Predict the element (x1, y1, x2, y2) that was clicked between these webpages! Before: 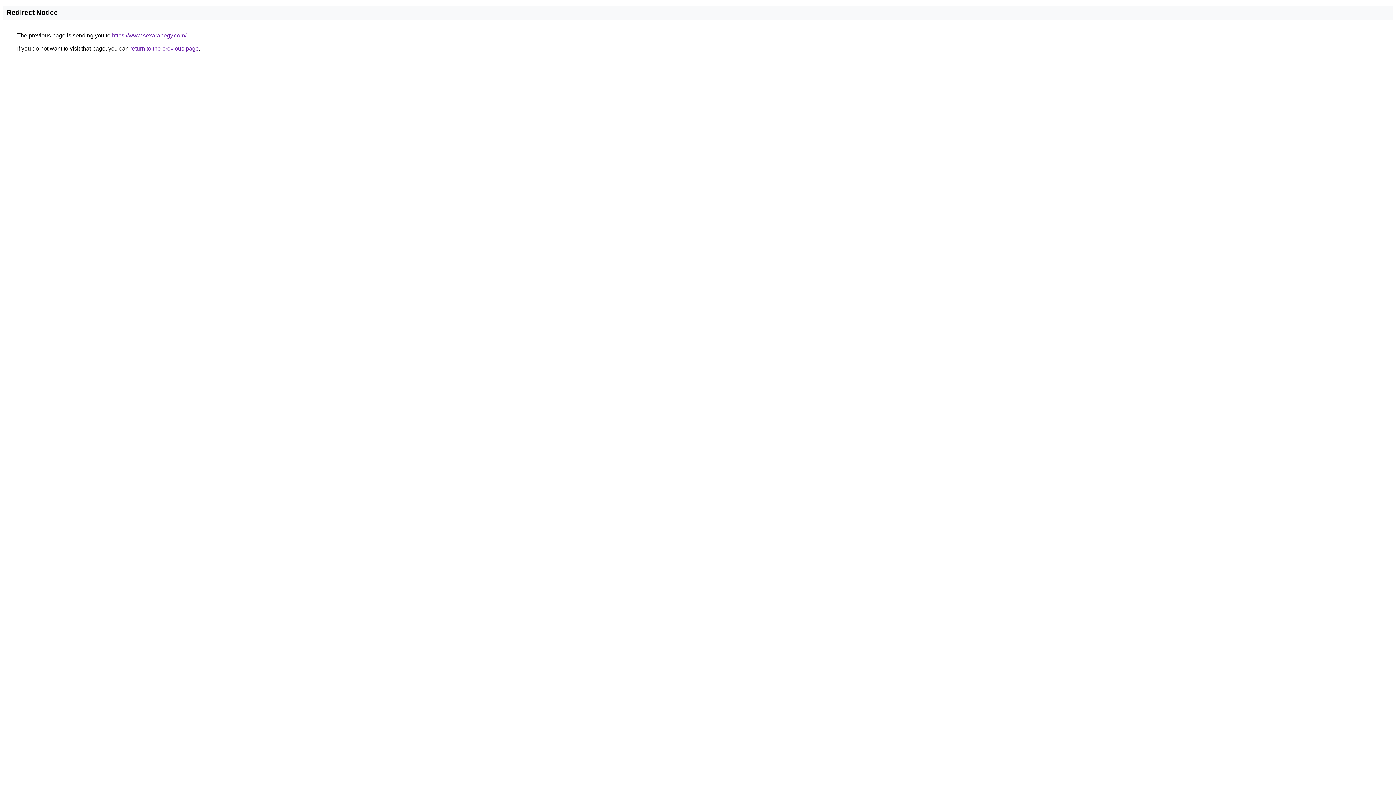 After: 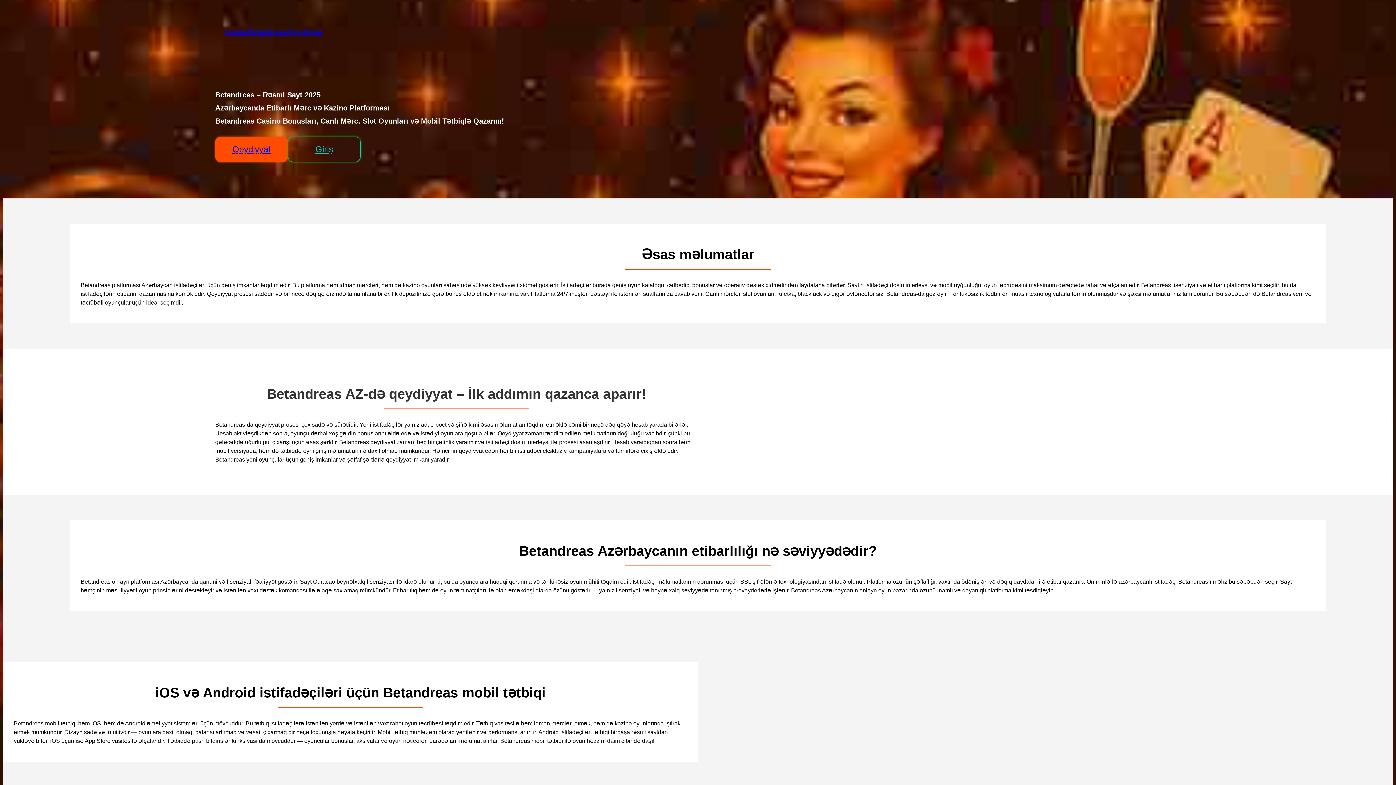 Action: label: https://www.sexarabegy.com/ bbox: (112, 32, 186, 38)